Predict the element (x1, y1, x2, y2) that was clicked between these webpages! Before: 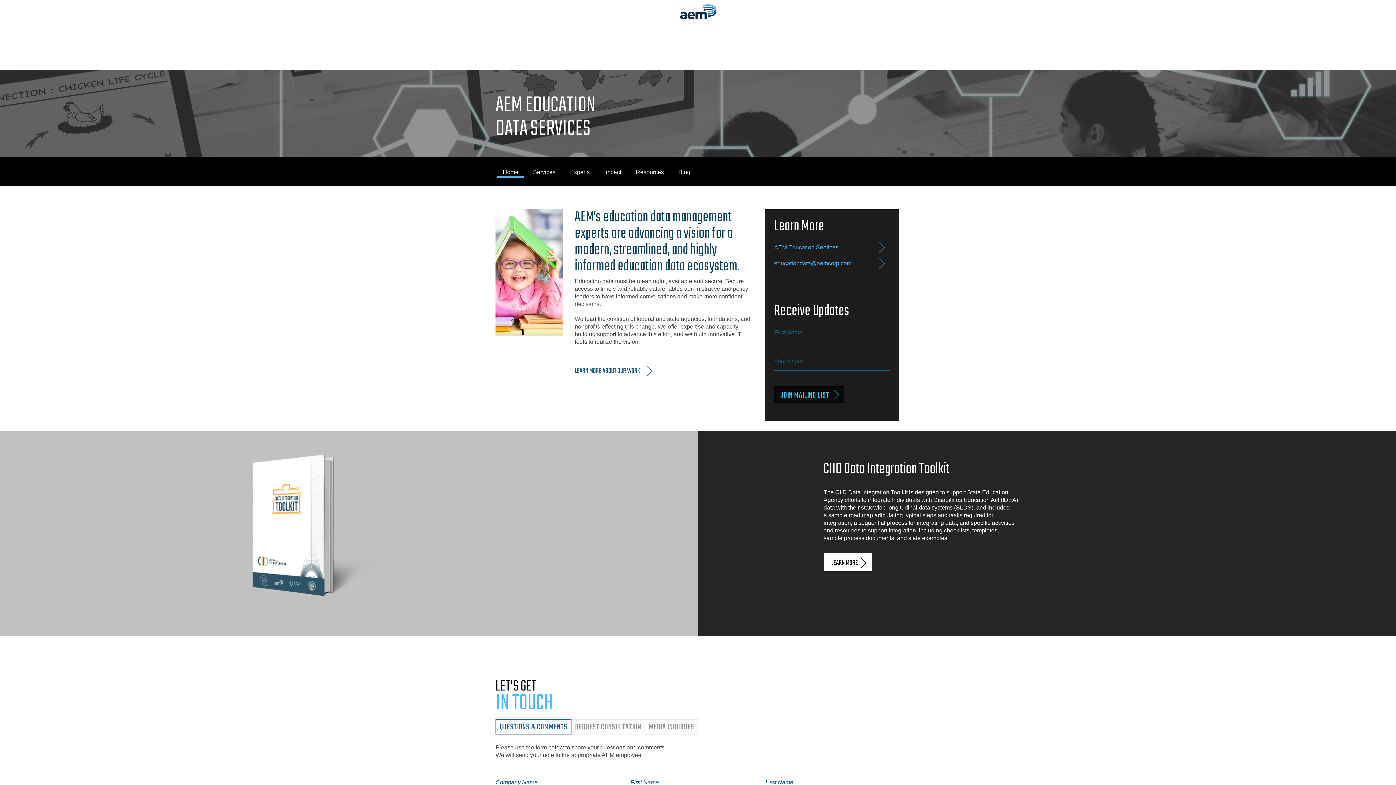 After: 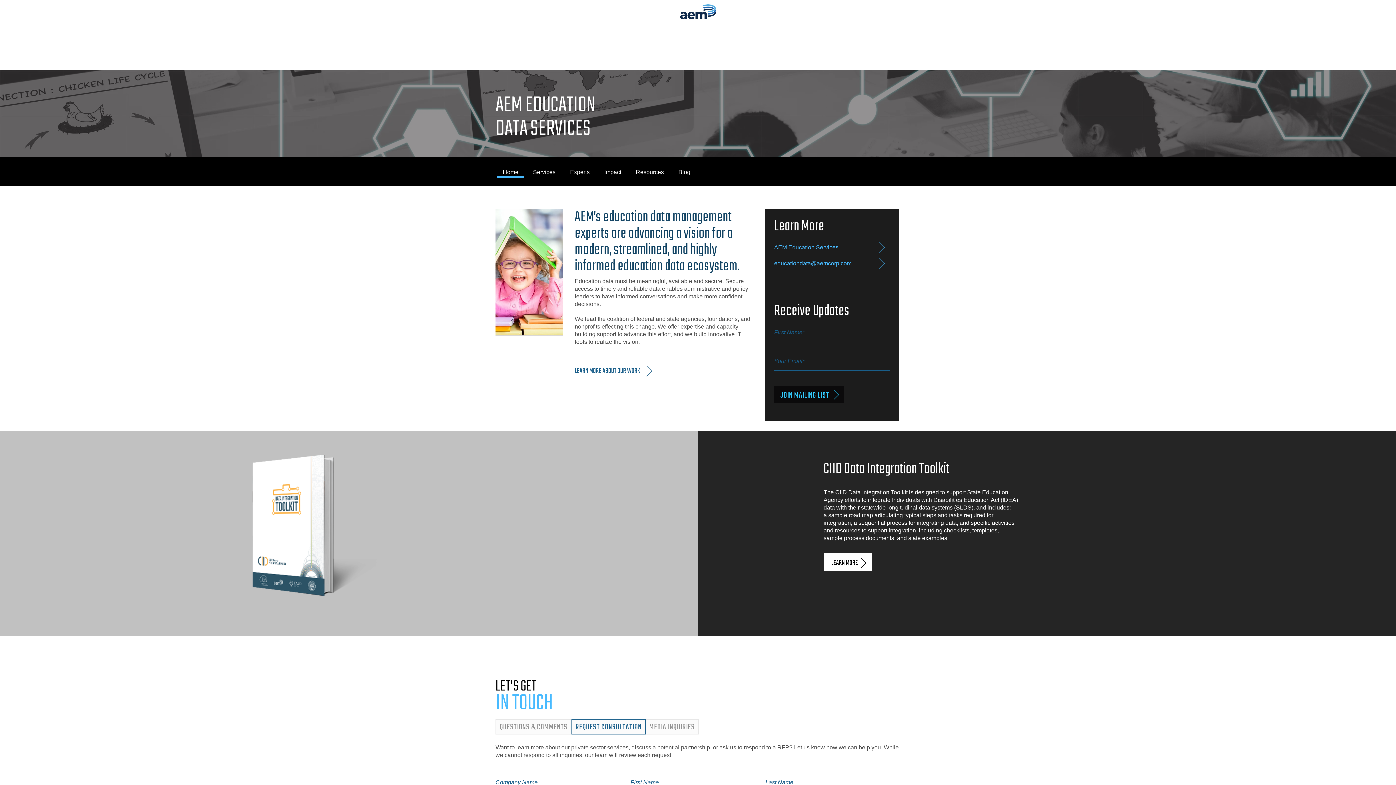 Action: label: REQUEST CONSULTATION bbox: (571, 719, 645, 734)